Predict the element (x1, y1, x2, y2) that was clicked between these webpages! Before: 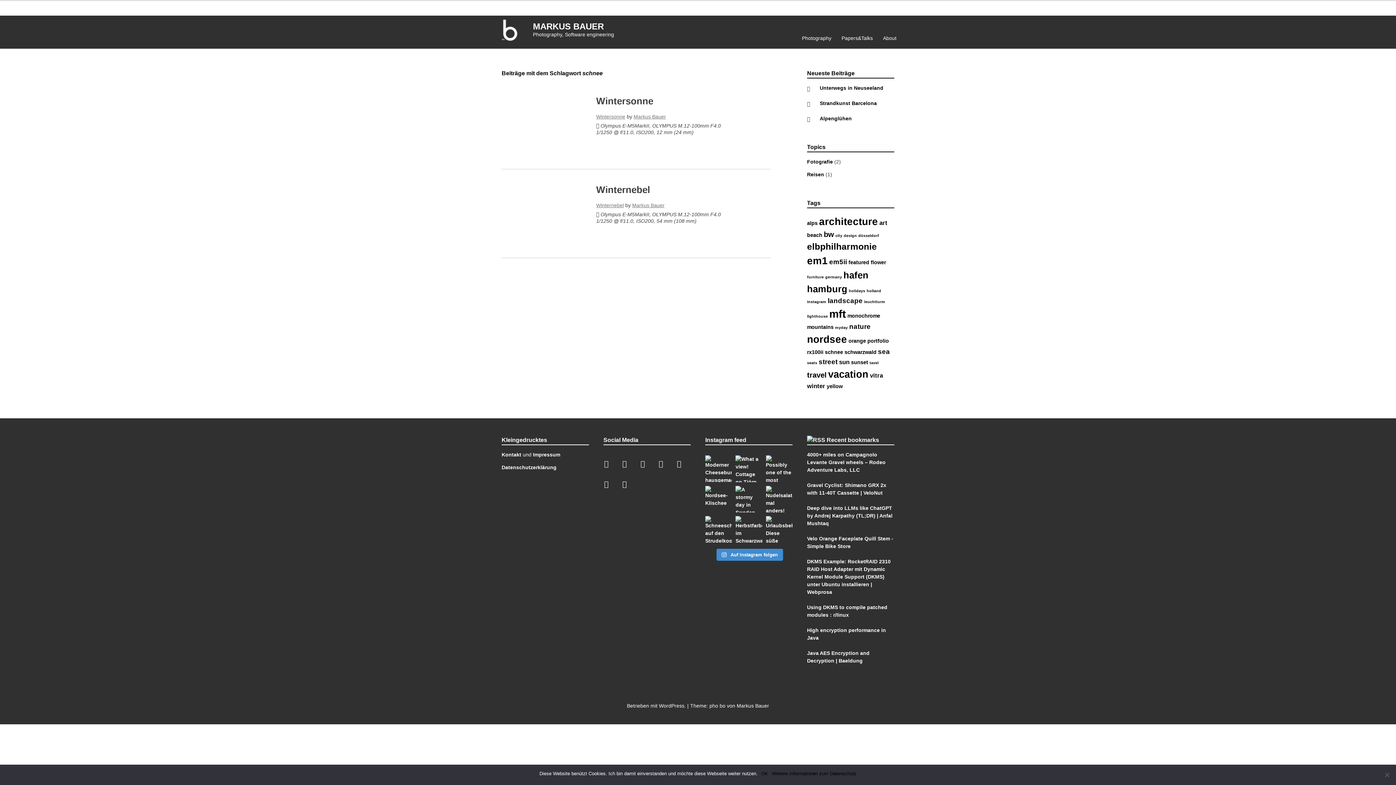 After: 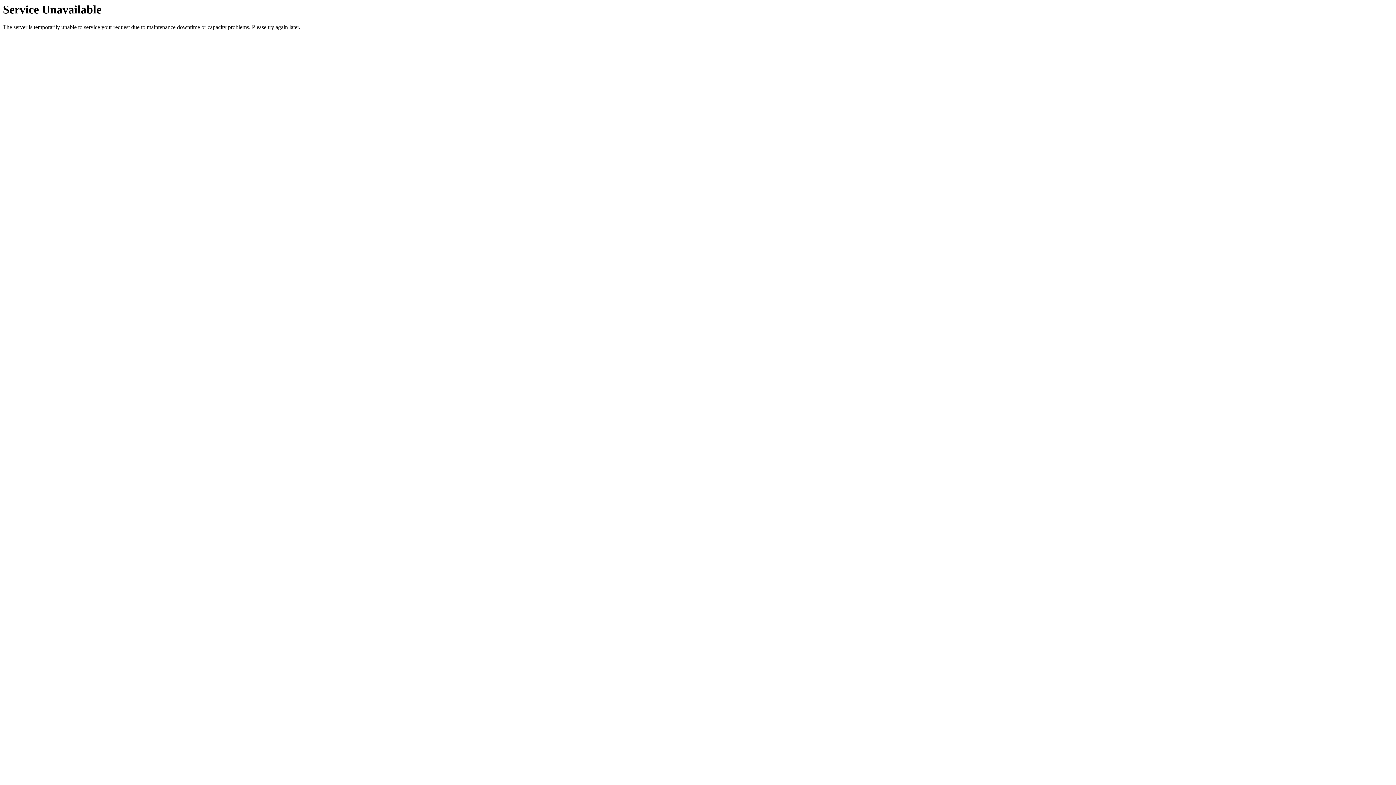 Action: bbox: (858, 233, 879, 237) label: düsseldorf (1 Eintrag)